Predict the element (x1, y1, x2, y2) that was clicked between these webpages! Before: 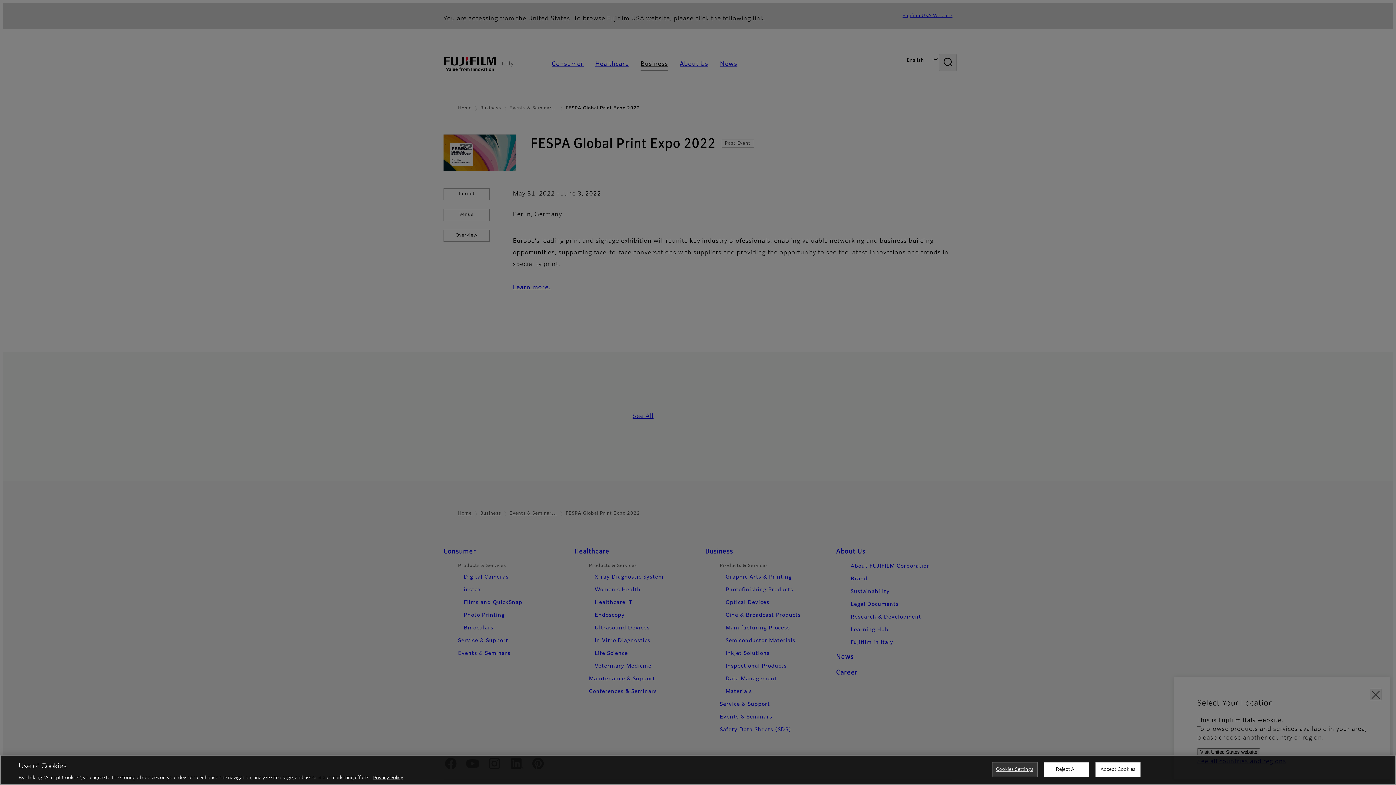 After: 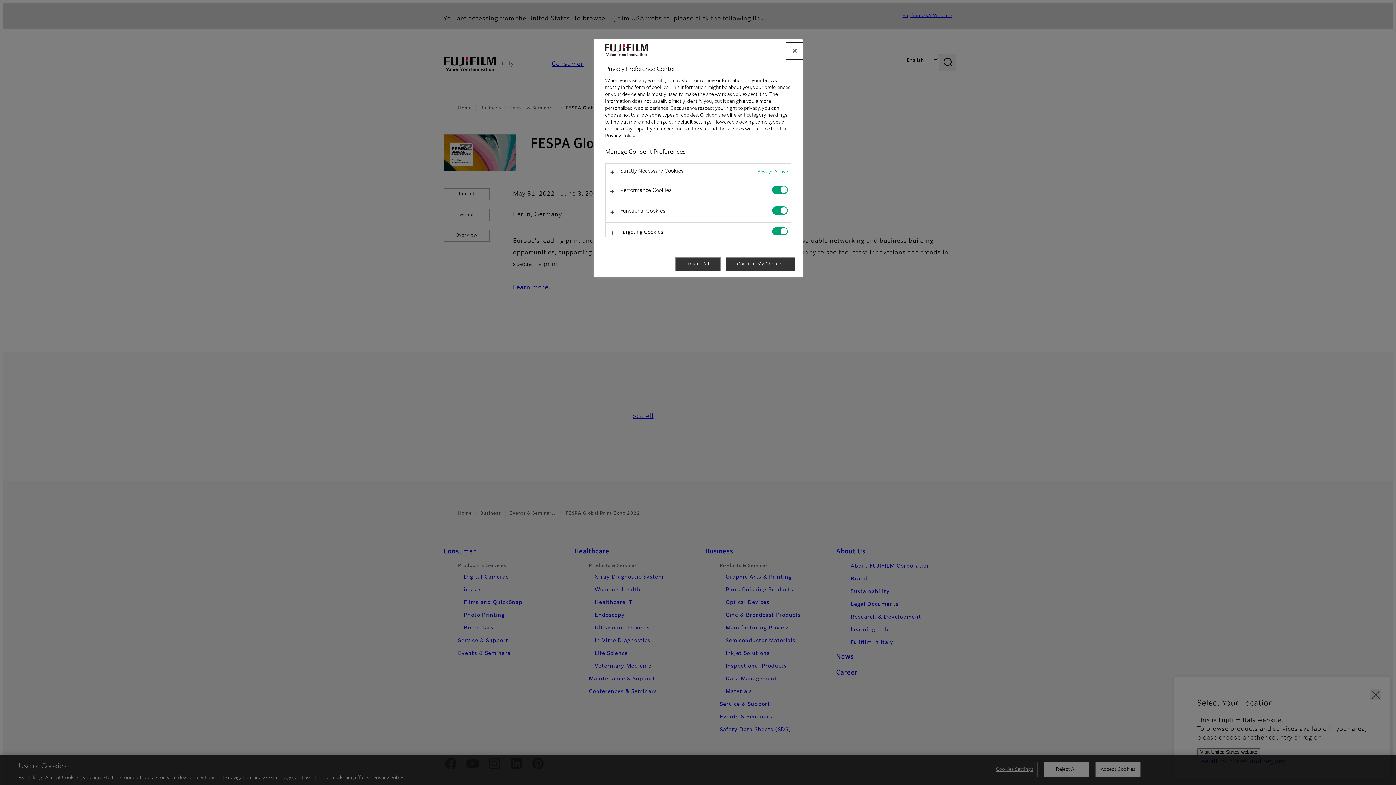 Action: label: Cookies Settings bbox: (992, 762, 1037, 777)